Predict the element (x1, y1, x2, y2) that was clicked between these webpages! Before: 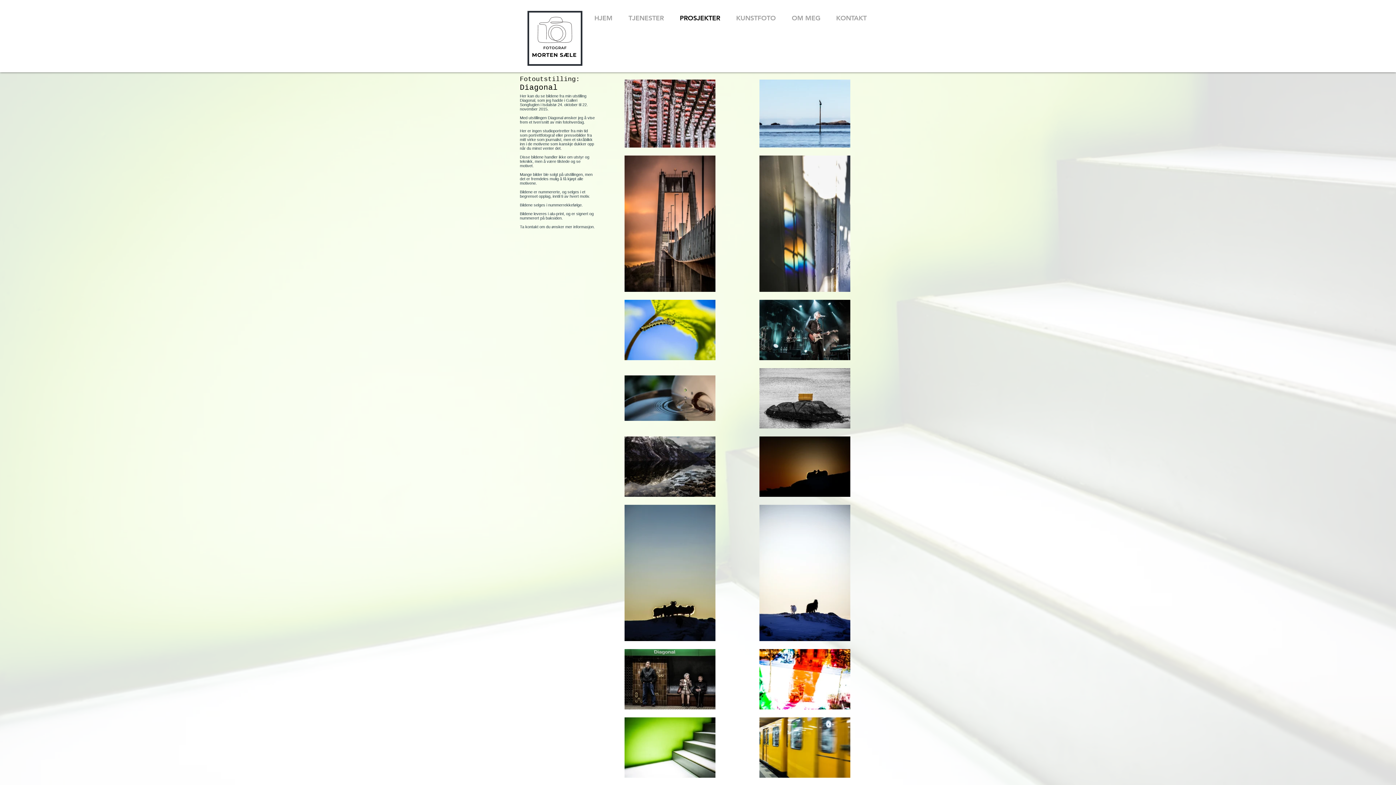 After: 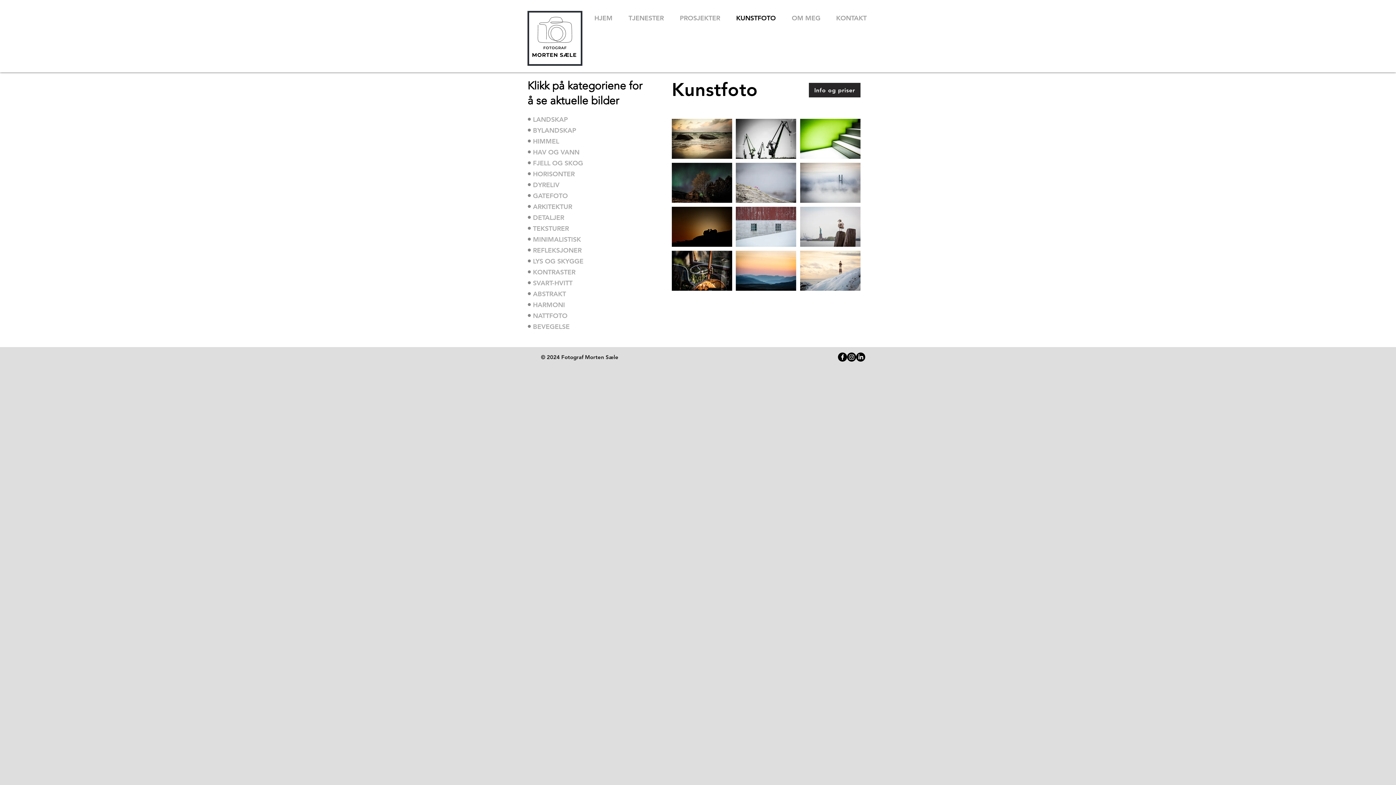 Action: label: KUNSTFOTO bbox: (730, 13, 785, 22)